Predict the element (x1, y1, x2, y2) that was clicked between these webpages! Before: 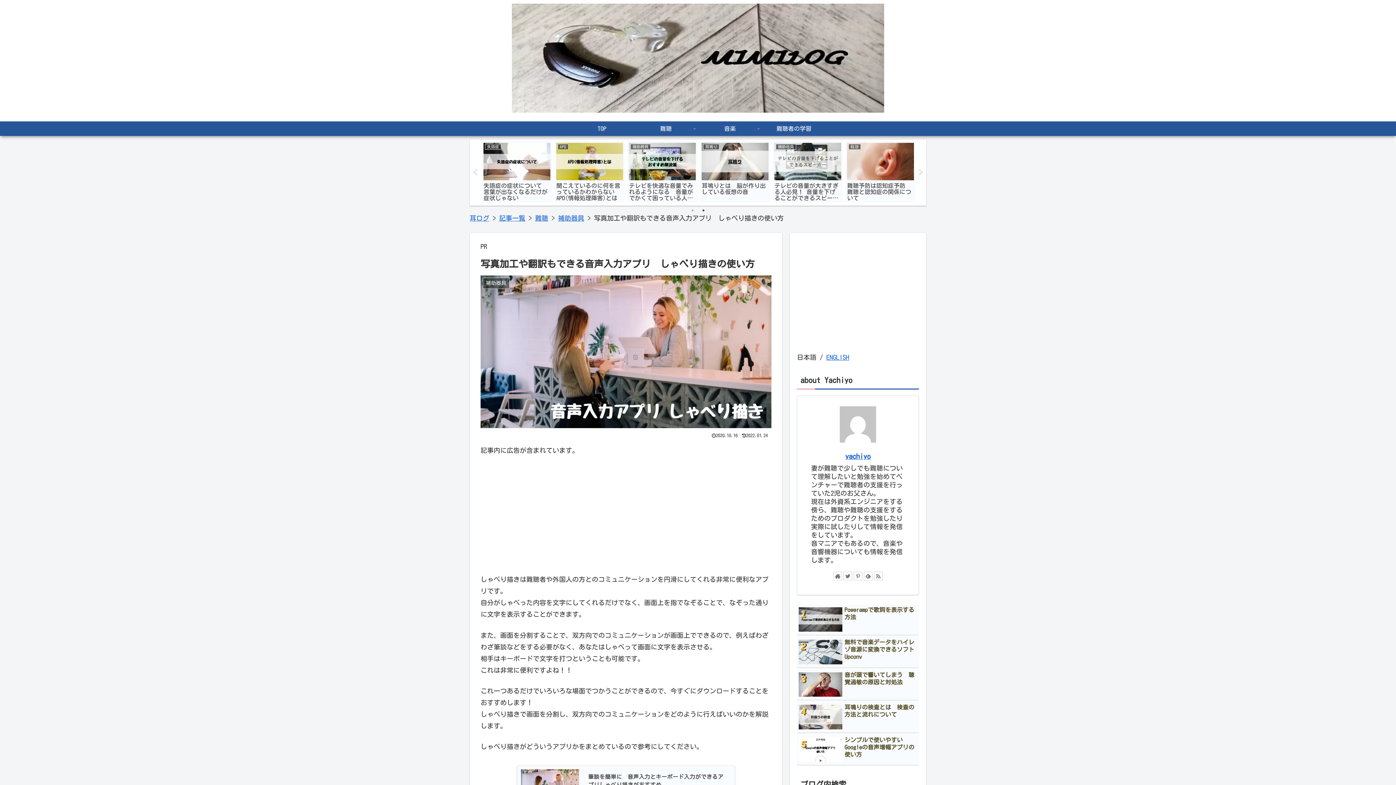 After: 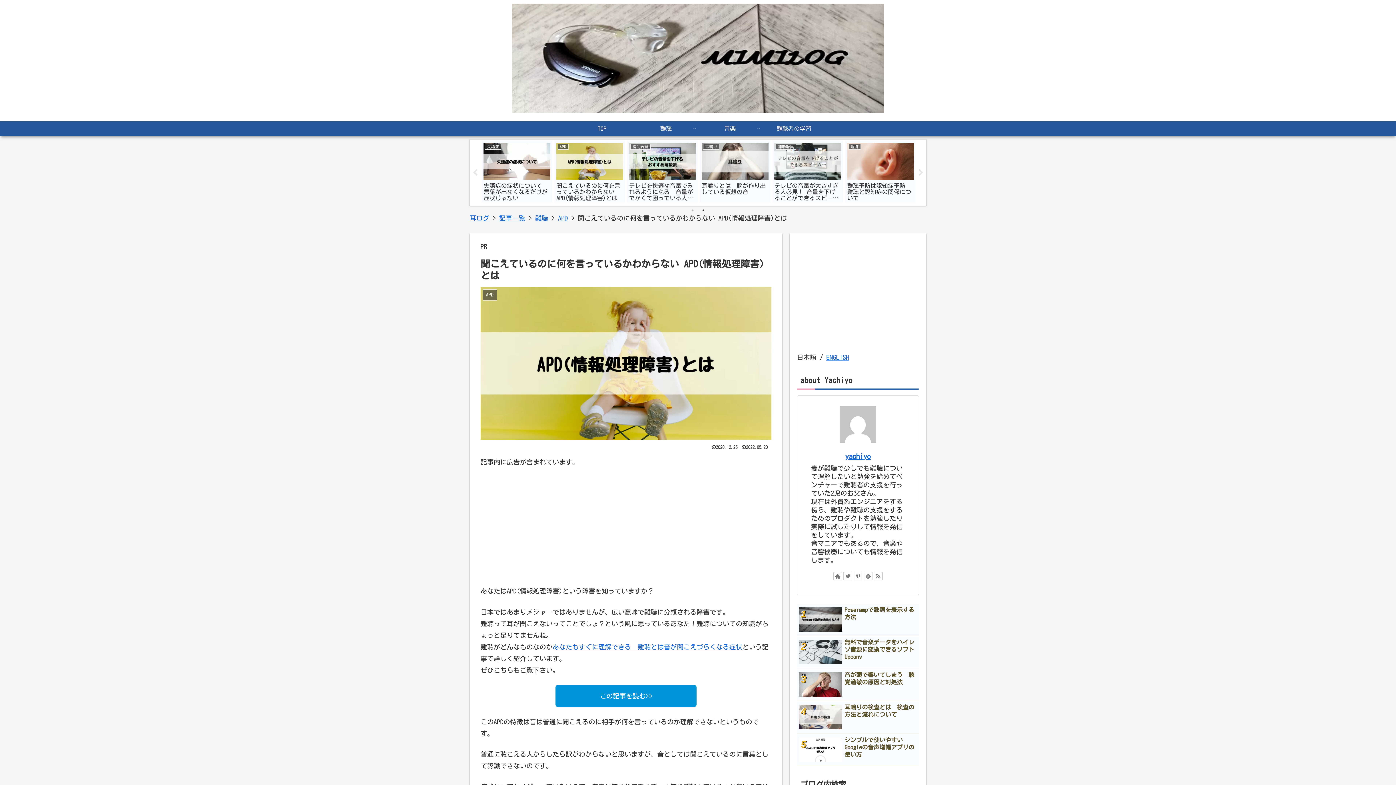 Action: bbox: (554, 140, 625, 202) label: APD
聞こえているのに何を言っているかわからない APD(情報処理障害)とは